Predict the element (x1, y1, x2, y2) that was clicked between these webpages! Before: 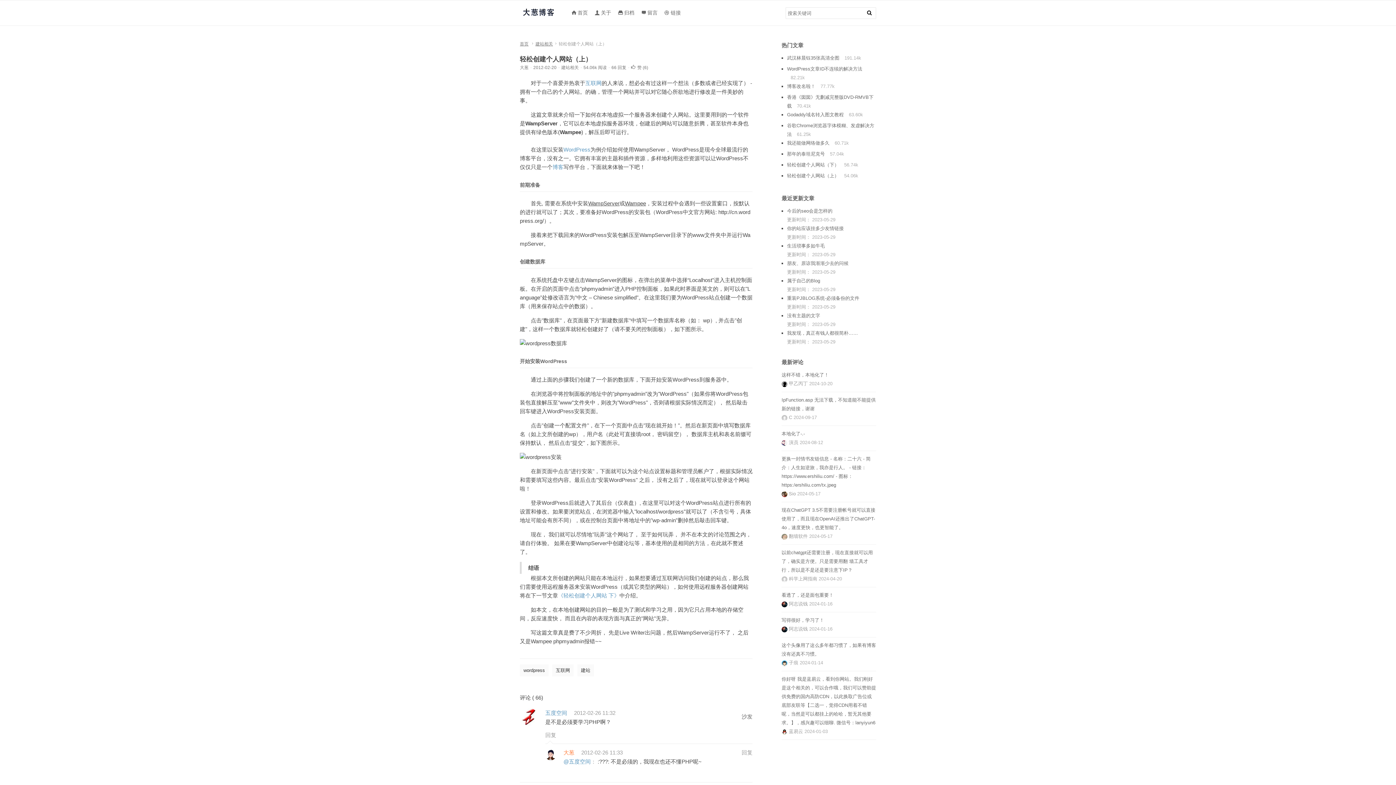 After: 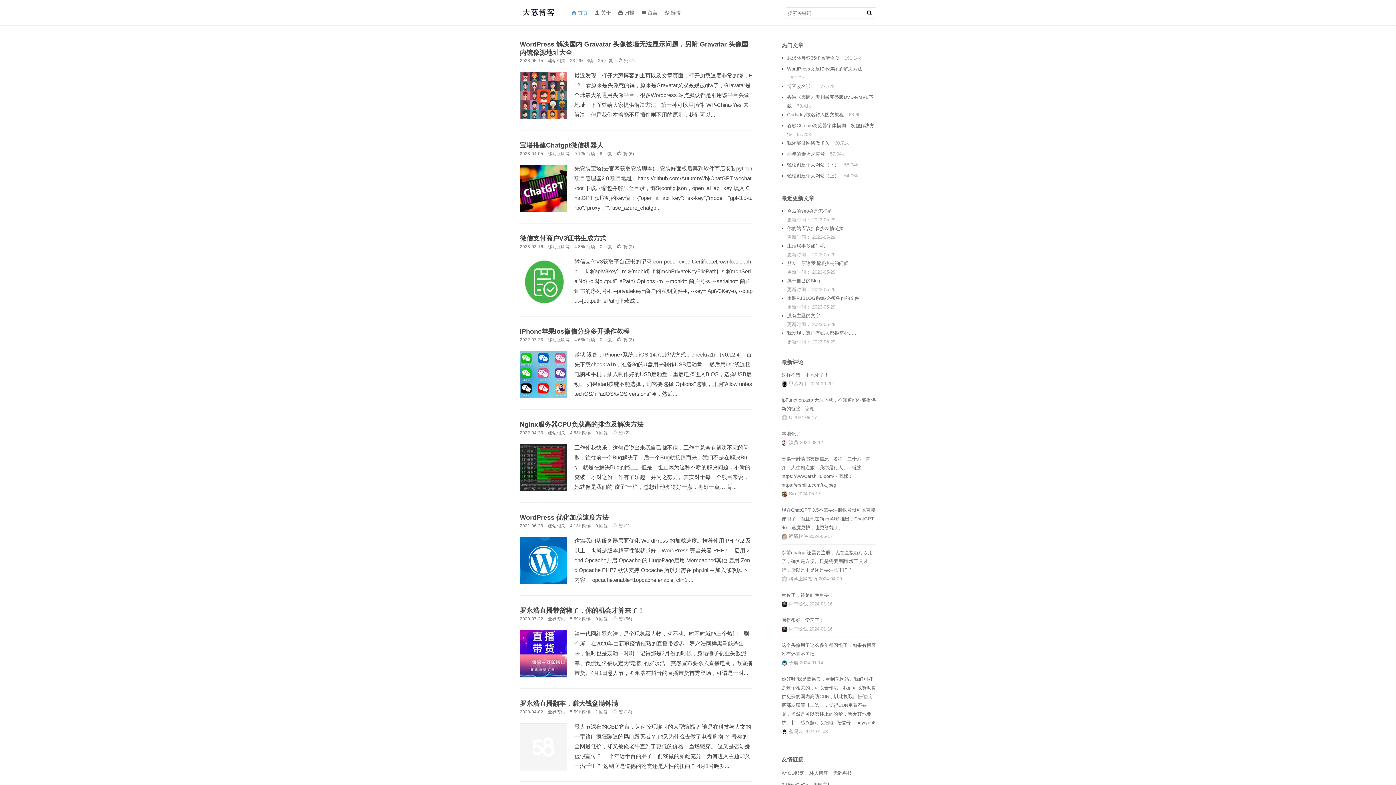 Action: label: 首页 bbox: (571, 7, 588, 18)